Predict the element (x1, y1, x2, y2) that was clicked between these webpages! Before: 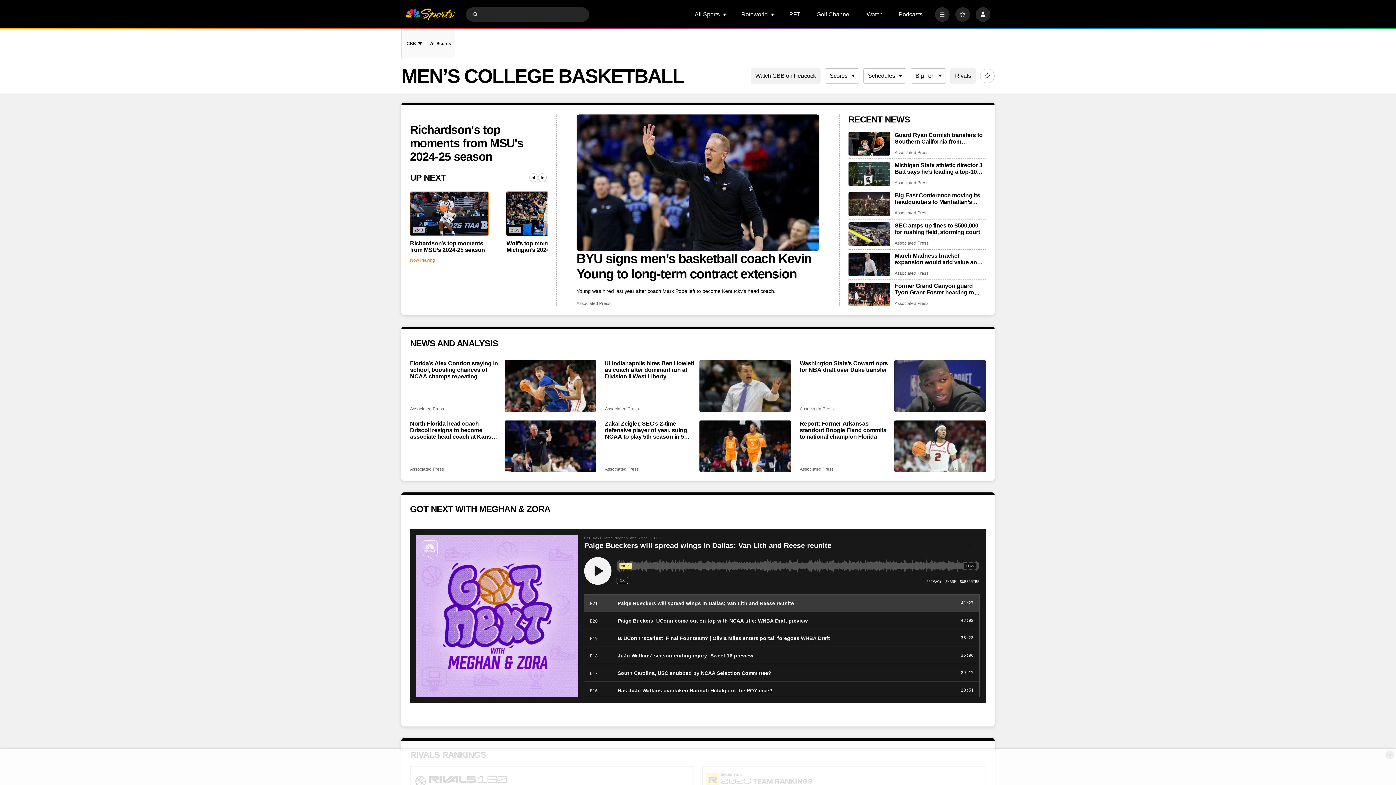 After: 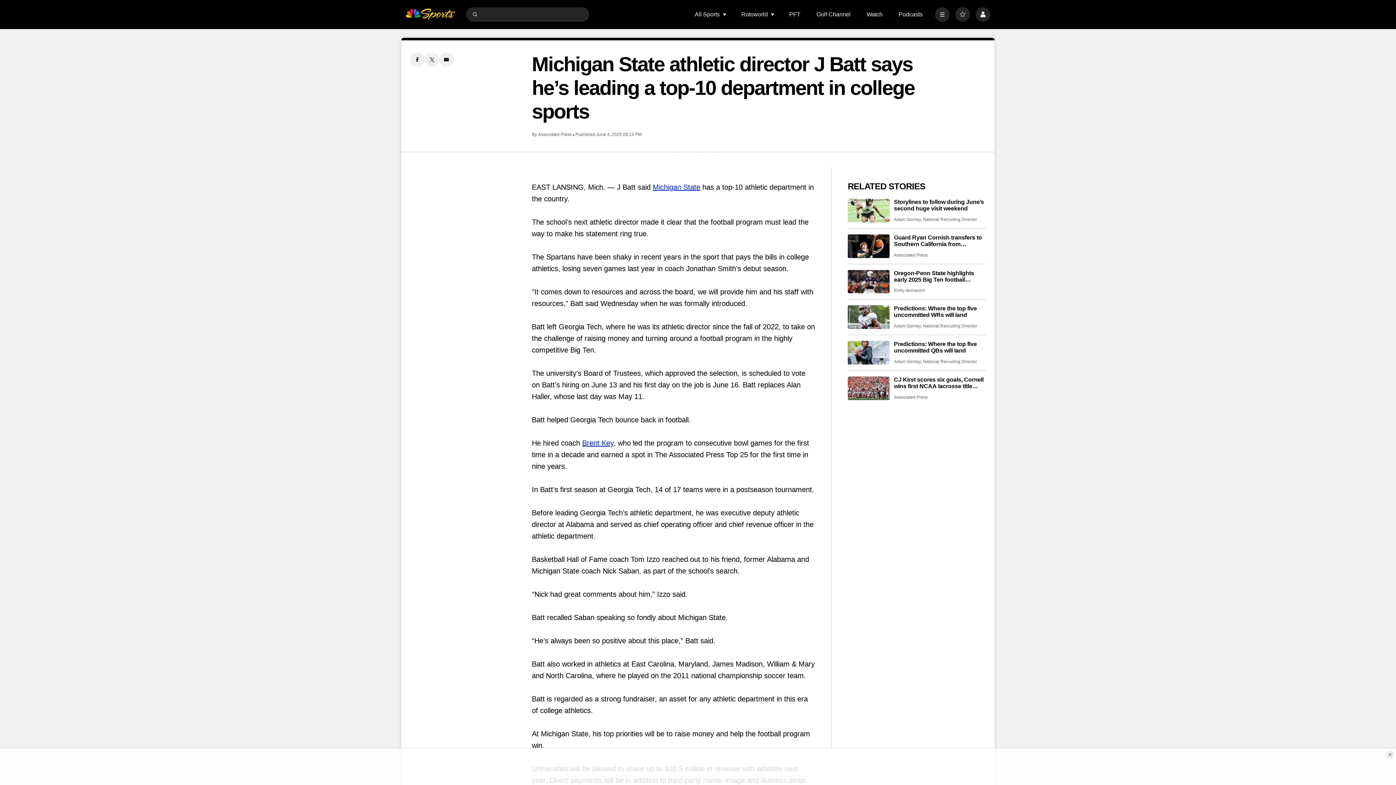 Action: label: Michigan State athletic director J Batt says he’s leading a top-10 department in college sports bbox: (848, 162, 890, 185)